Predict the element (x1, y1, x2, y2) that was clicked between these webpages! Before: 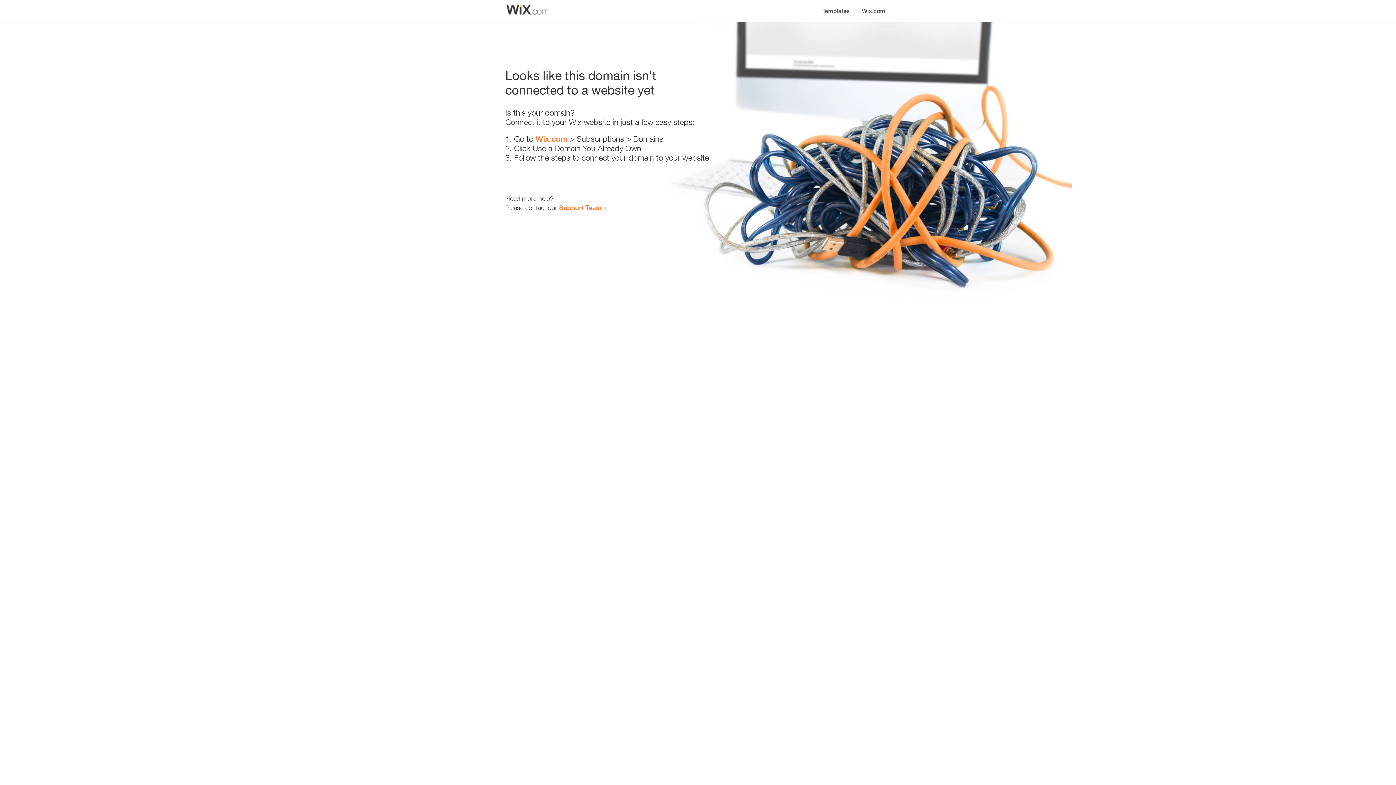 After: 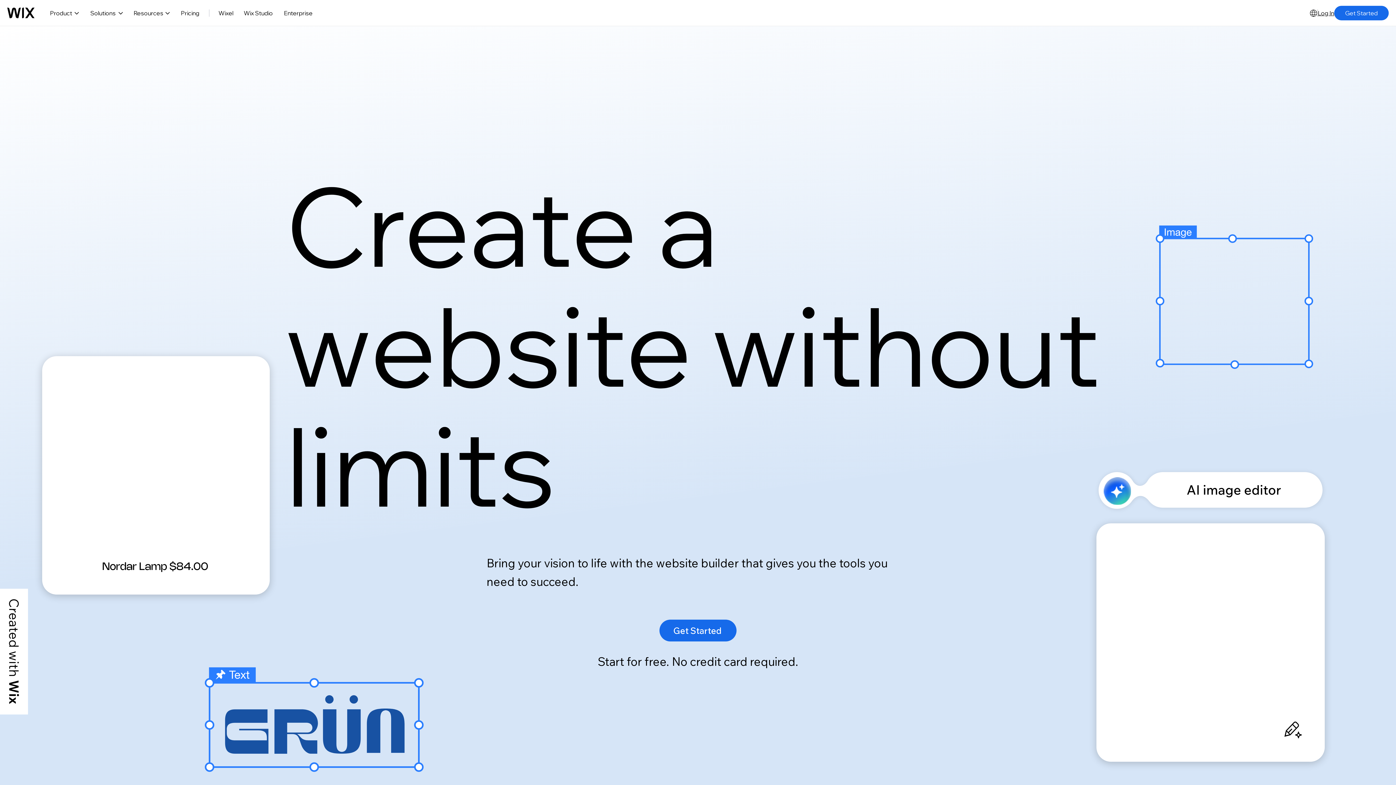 Action: label: Wix.com bbox: (856, 0, 890, 14)